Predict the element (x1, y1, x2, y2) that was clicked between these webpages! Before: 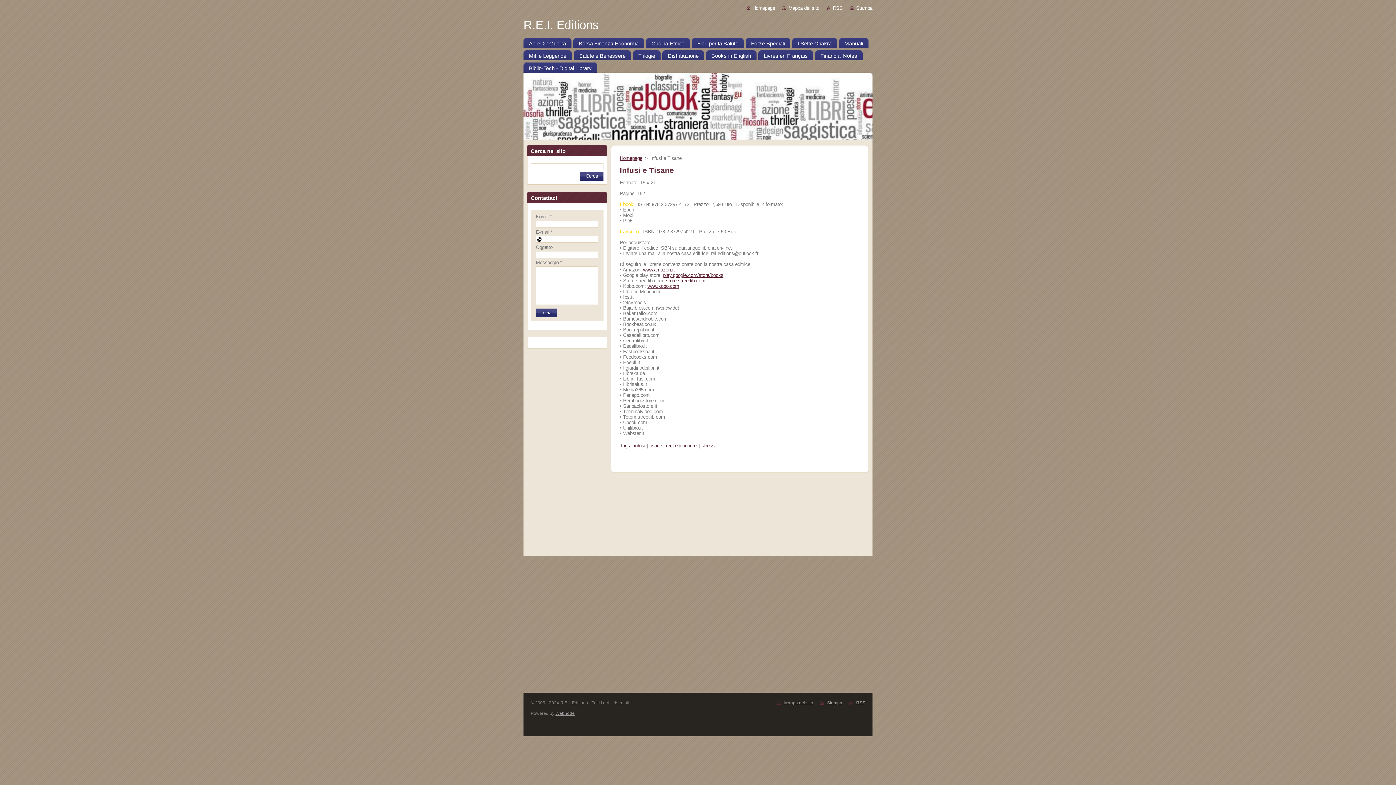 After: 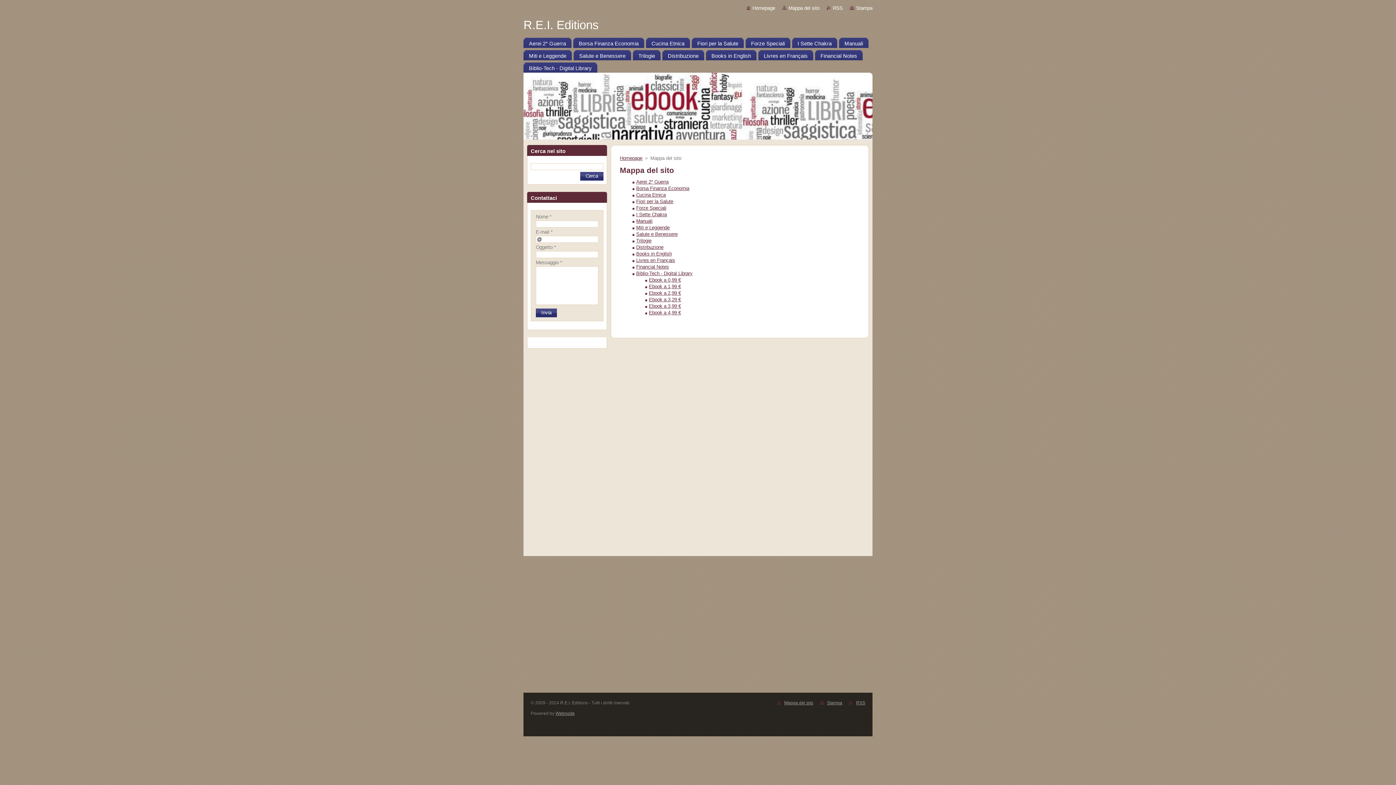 Action: bbox: (784, 700, 813, 705) label: Mappa del sito